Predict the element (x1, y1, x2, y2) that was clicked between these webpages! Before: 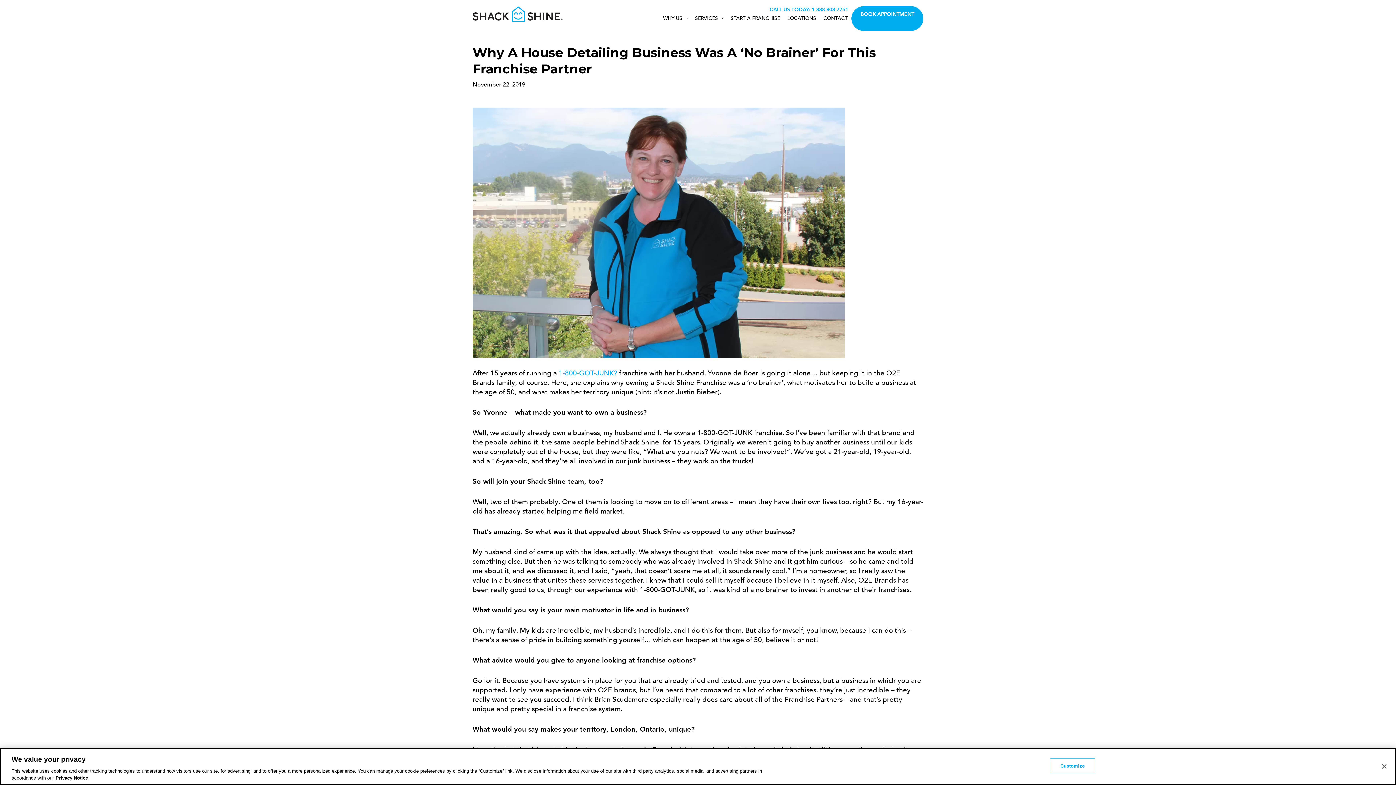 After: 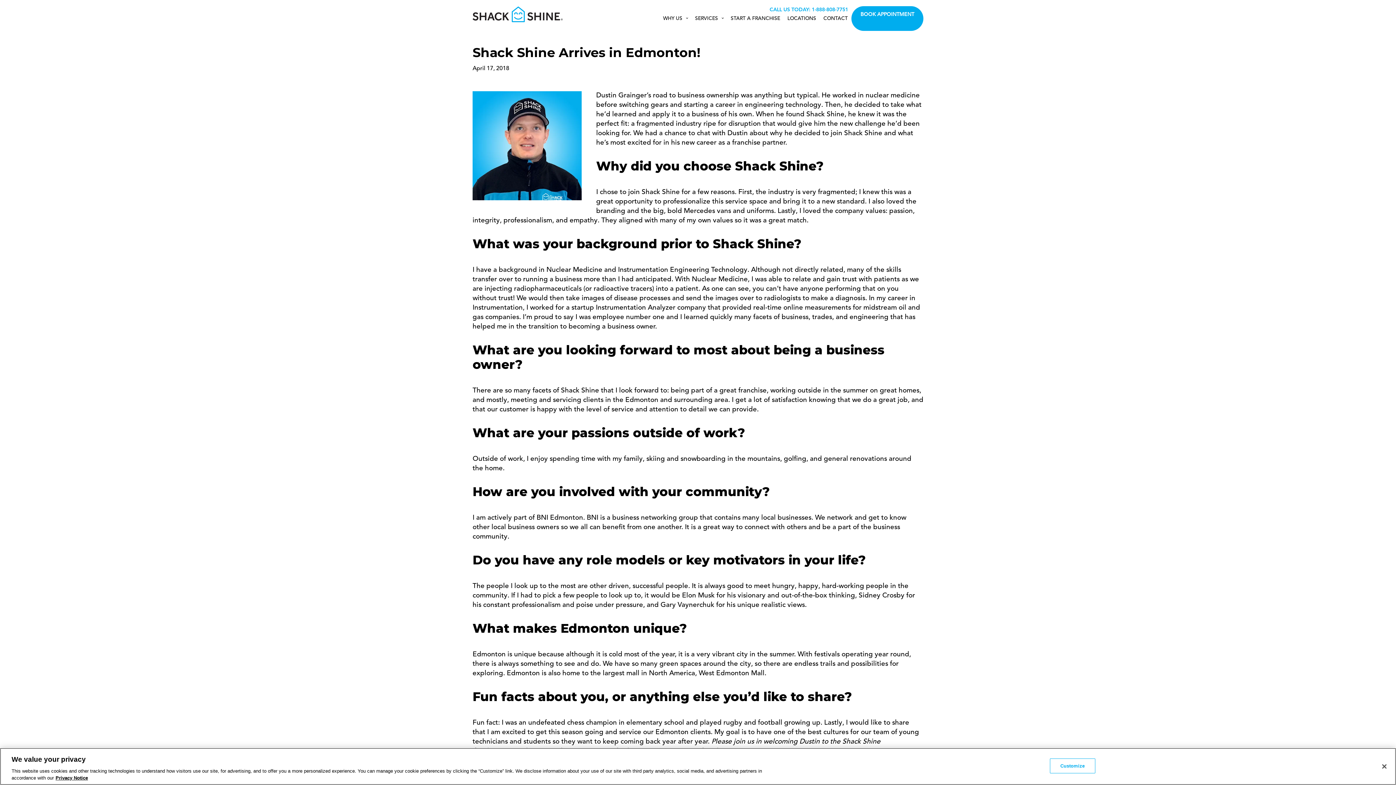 Action: label: 1-800-GOT-JUNK? bbox: (558, 370, 617, 377)